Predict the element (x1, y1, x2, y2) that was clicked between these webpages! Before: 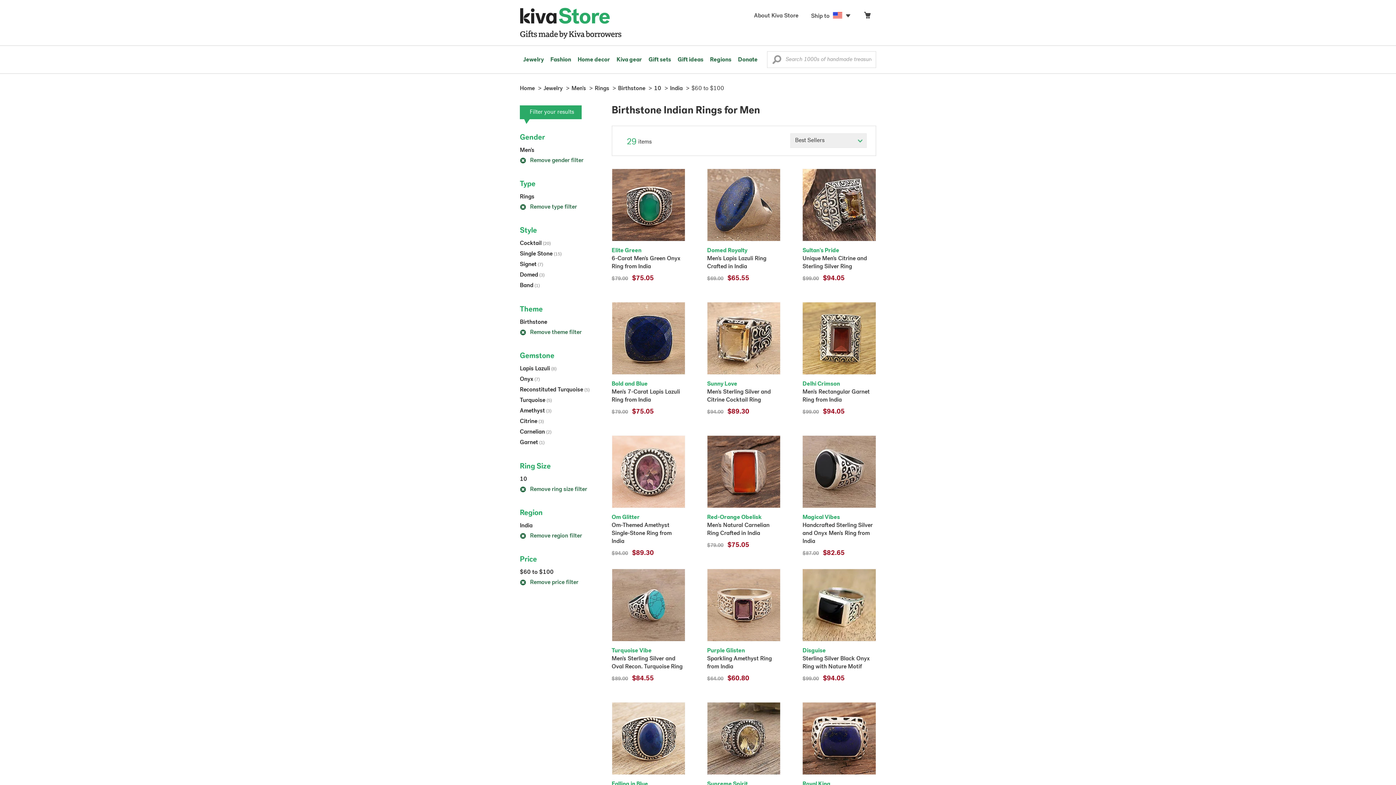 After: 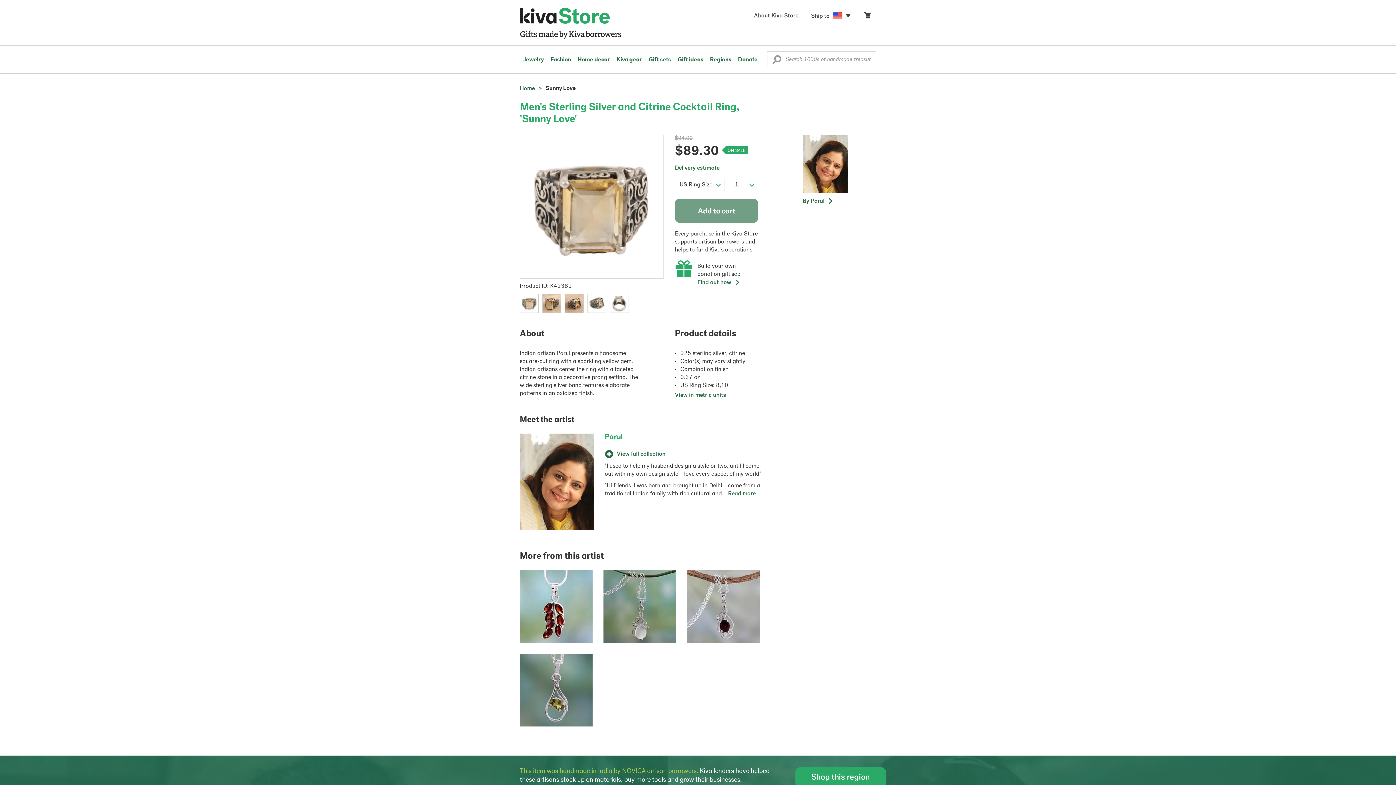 Action: bbox: (707, 302, 780, 416) label: Sunny Love

Men's Sterling Silver and Citrine Cocktail Ring
$94.00 $89.30